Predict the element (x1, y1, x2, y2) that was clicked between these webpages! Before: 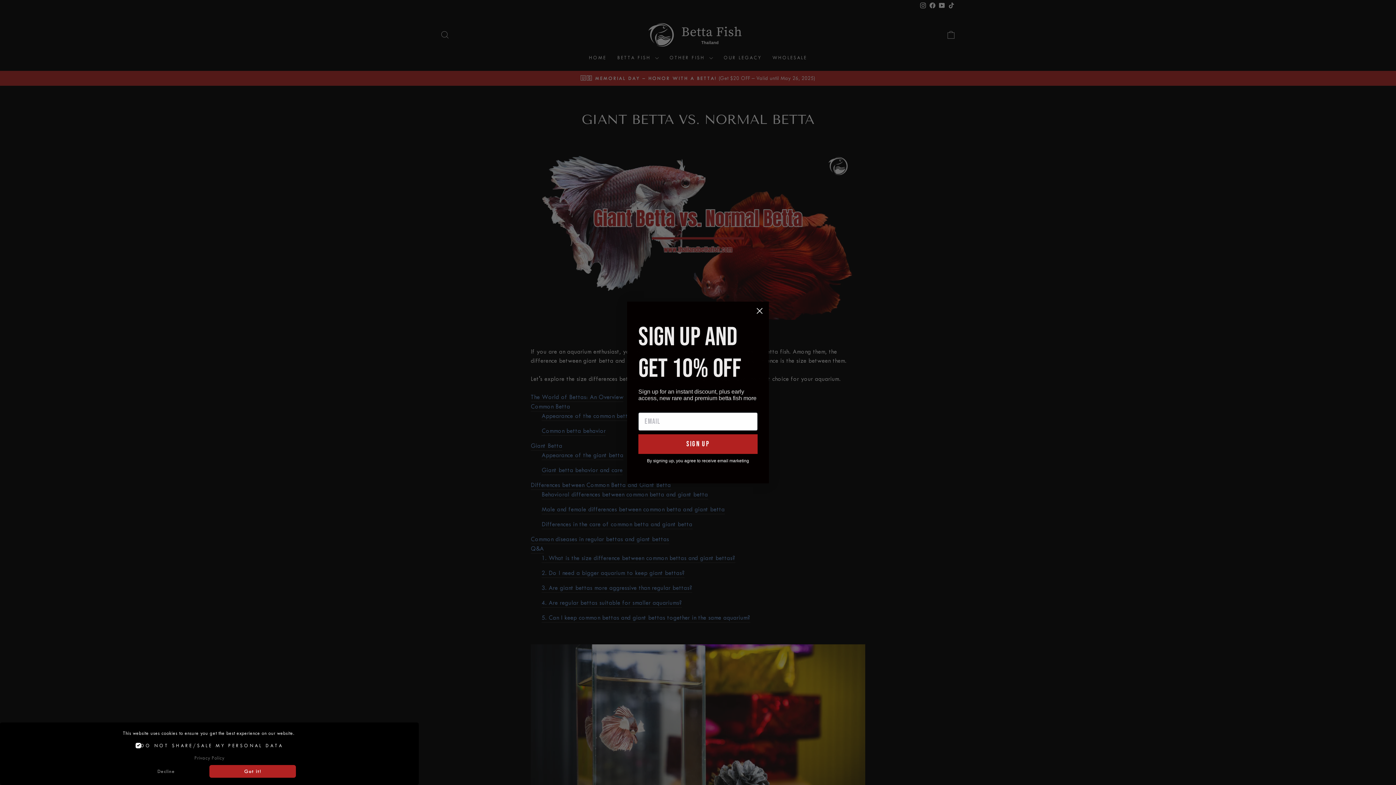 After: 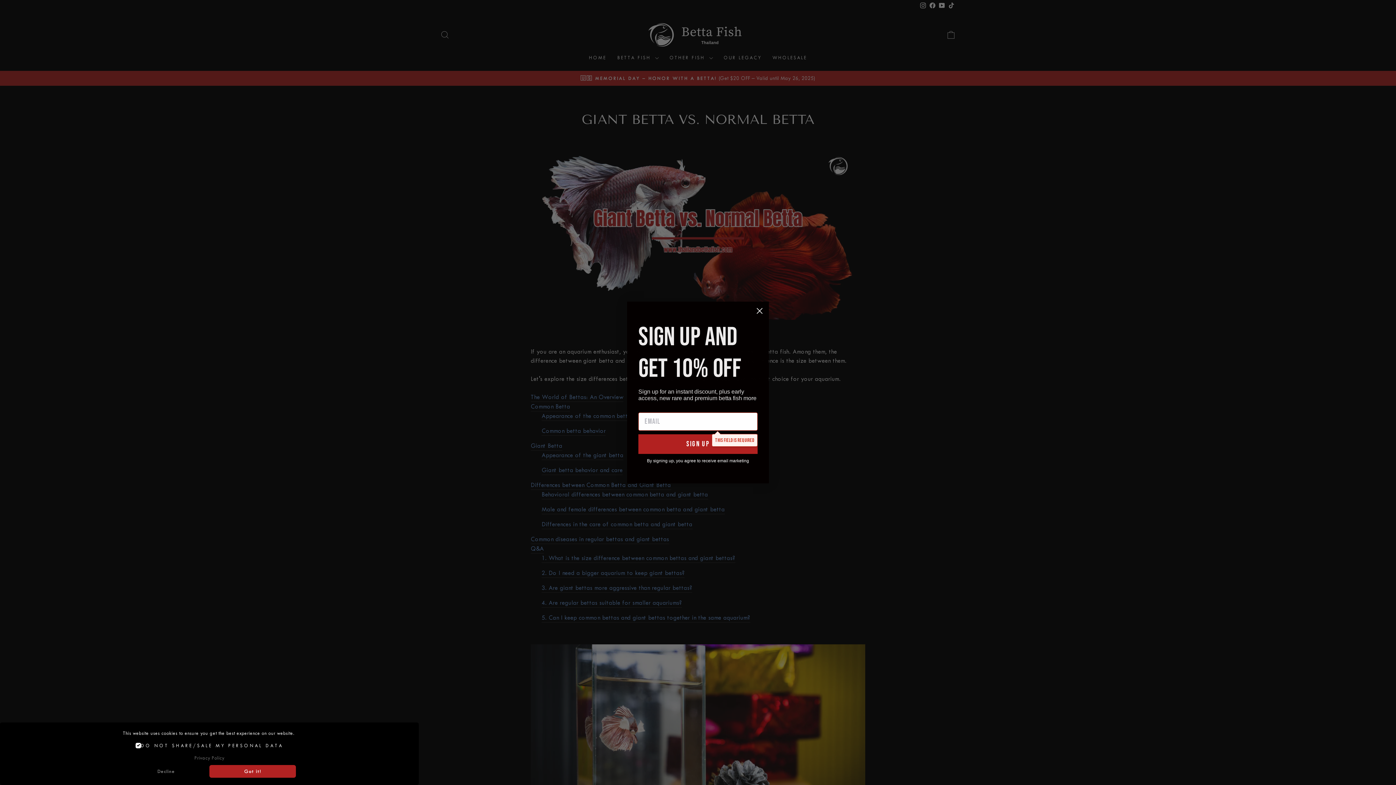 Action: bbox: (638, 434, 757, 454) label: SIGN UP